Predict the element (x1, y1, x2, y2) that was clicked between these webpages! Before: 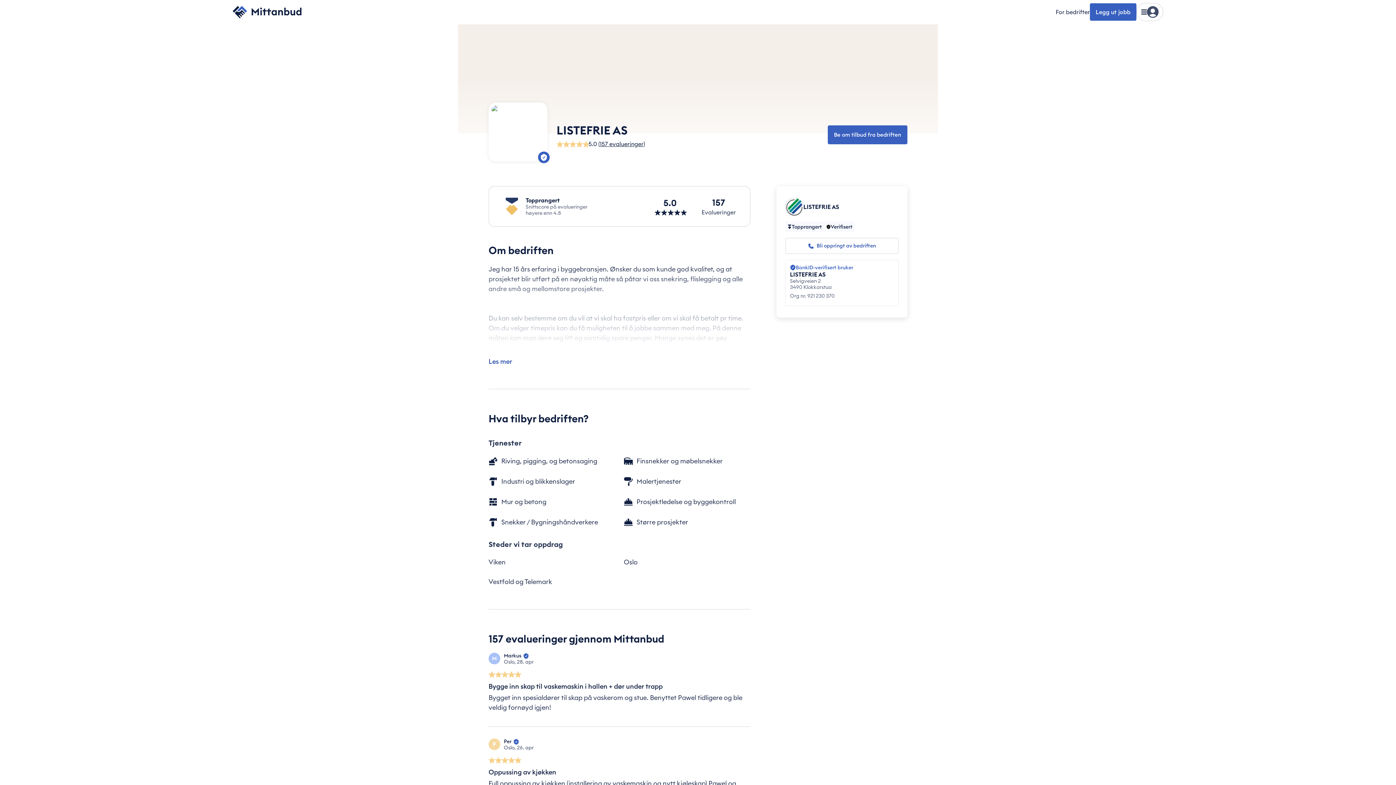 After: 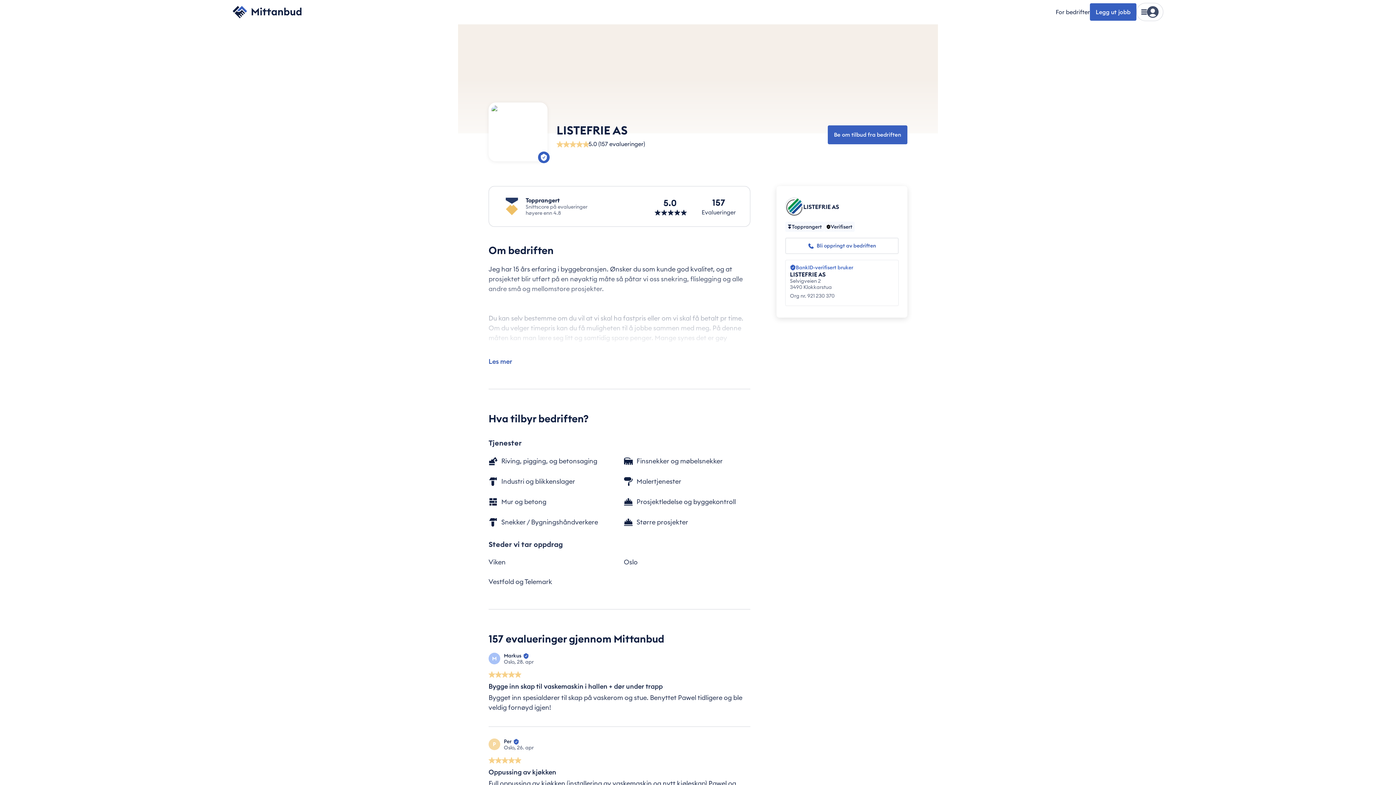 Action: bbox: (598, 140, 645, 148) label: (157 evalueringer)